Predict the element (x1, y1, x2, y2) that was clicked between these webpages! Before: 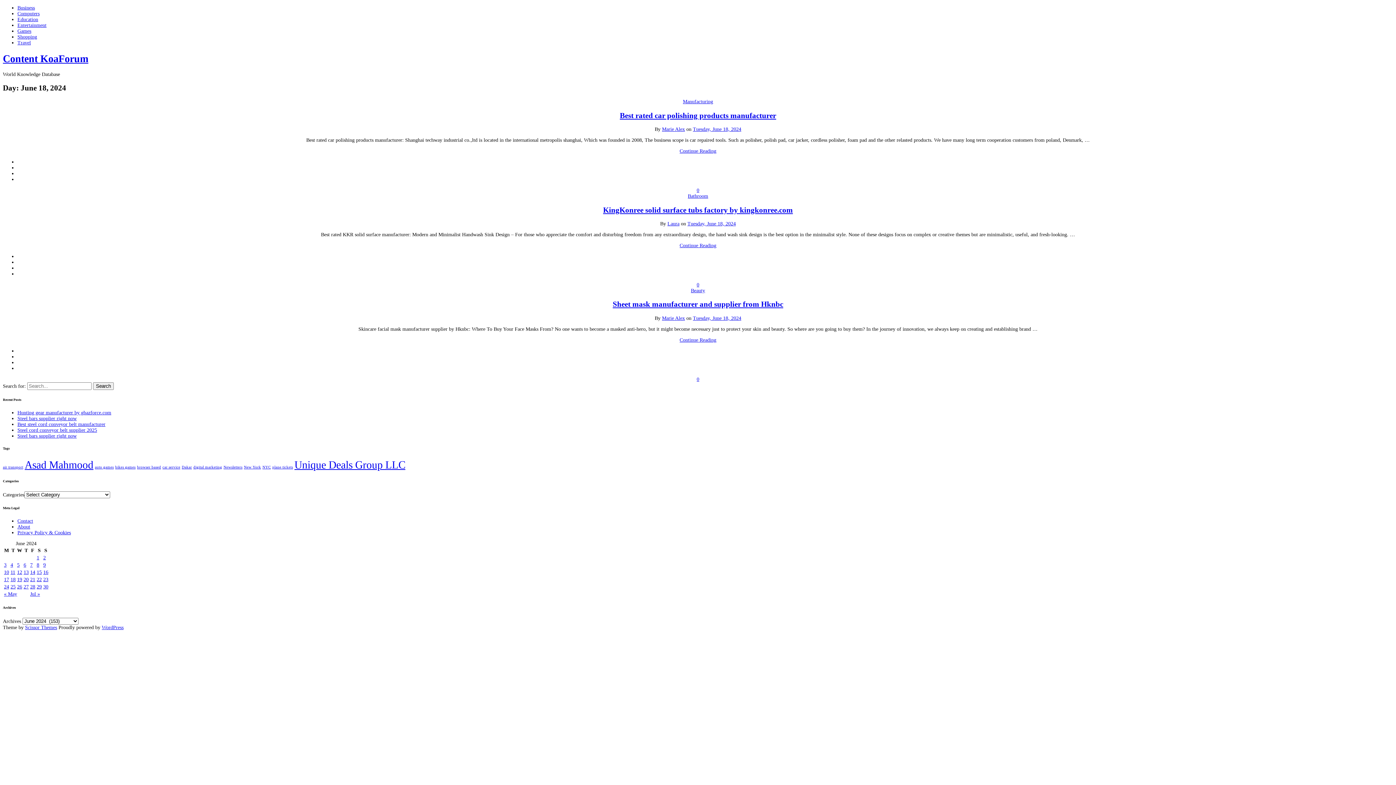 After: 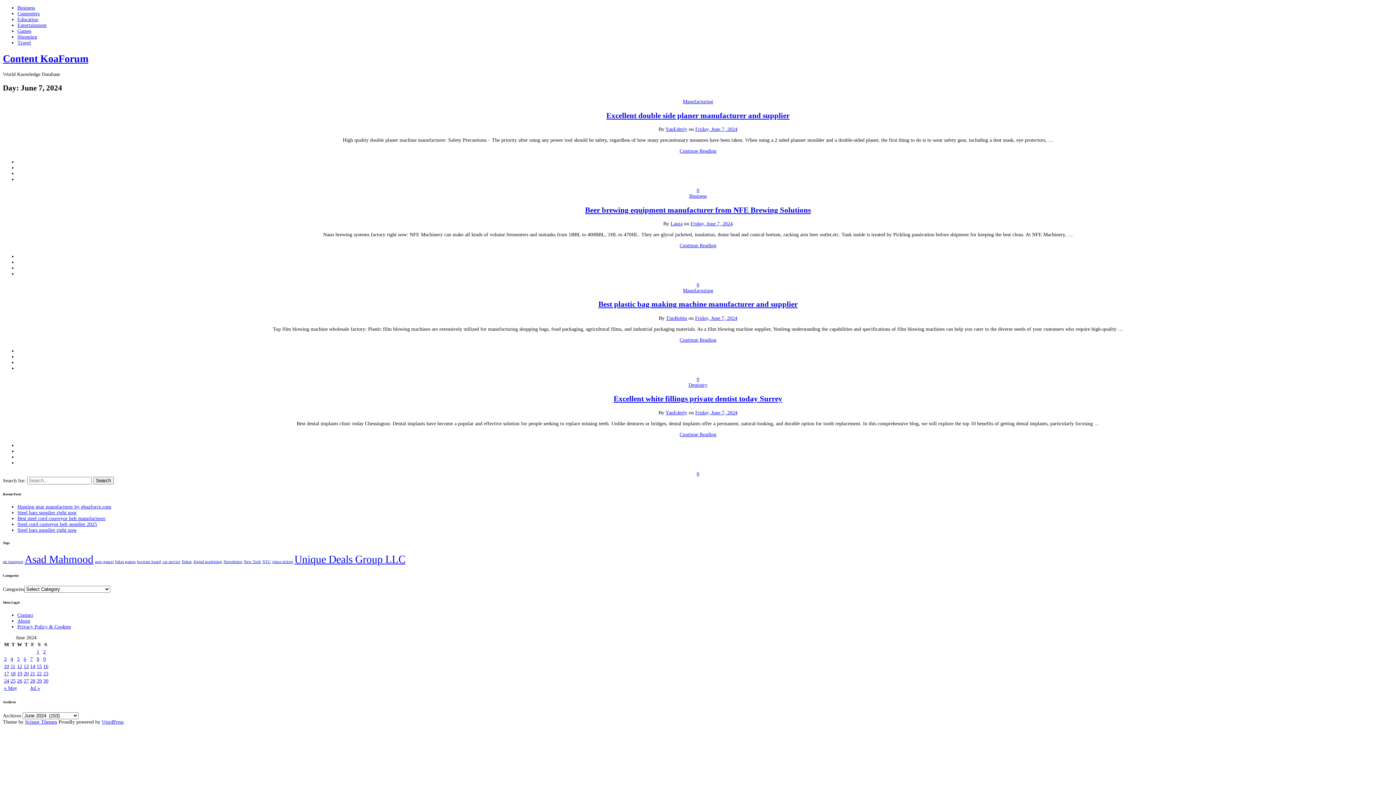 Action: bbox: (30, 562, 32, 567) label: Posts published on June 7, 2024